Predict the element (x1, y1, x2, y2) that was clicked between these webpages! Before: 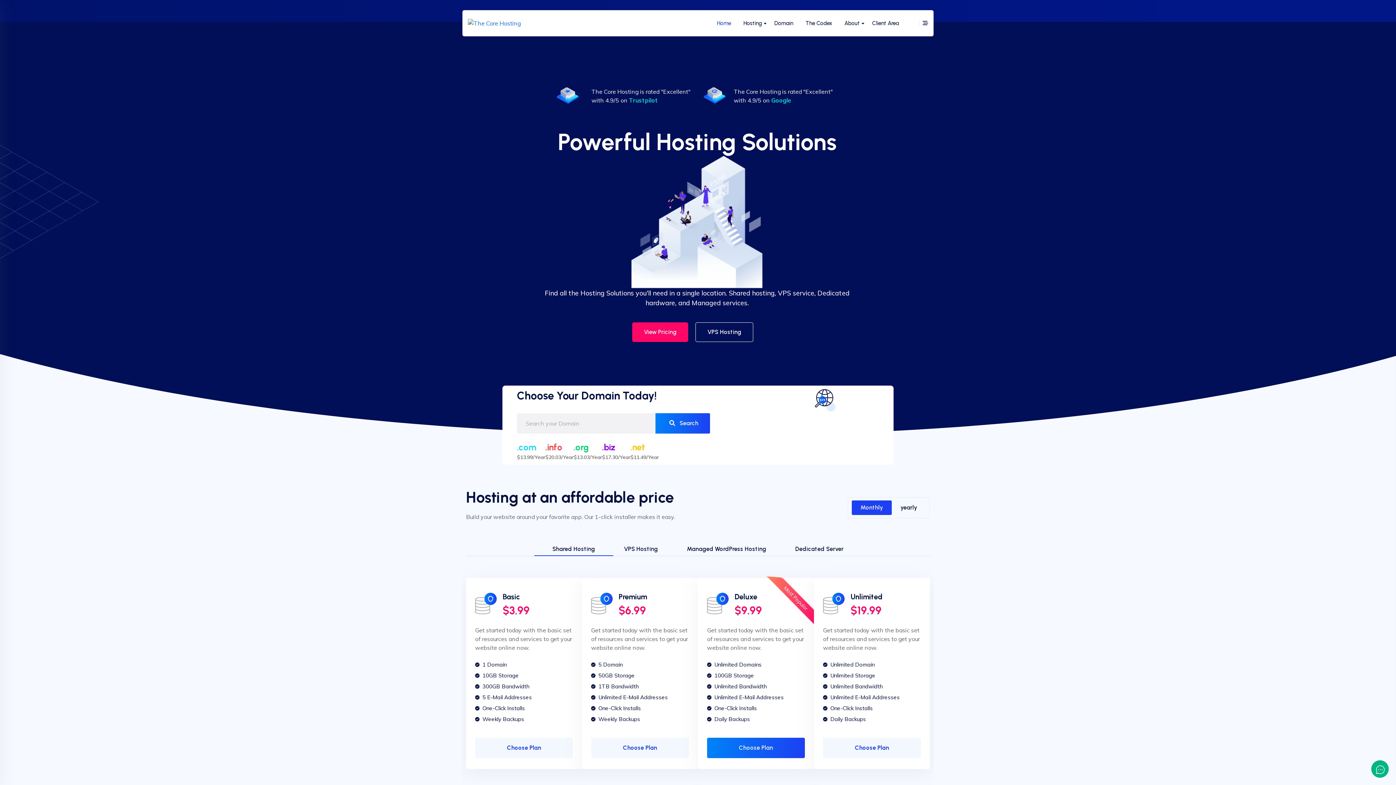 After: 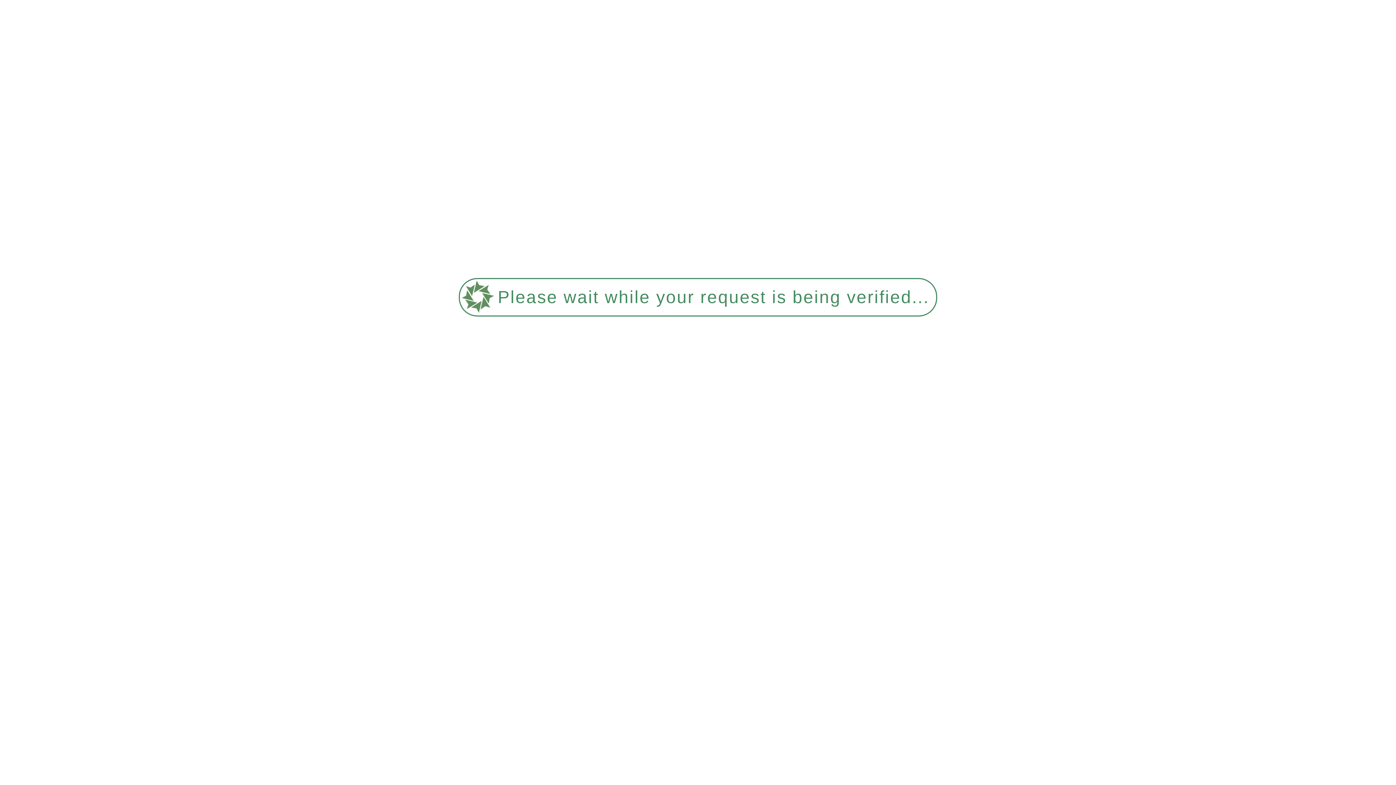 Action: bbox: (769, 10, 798, 36) label: Domain